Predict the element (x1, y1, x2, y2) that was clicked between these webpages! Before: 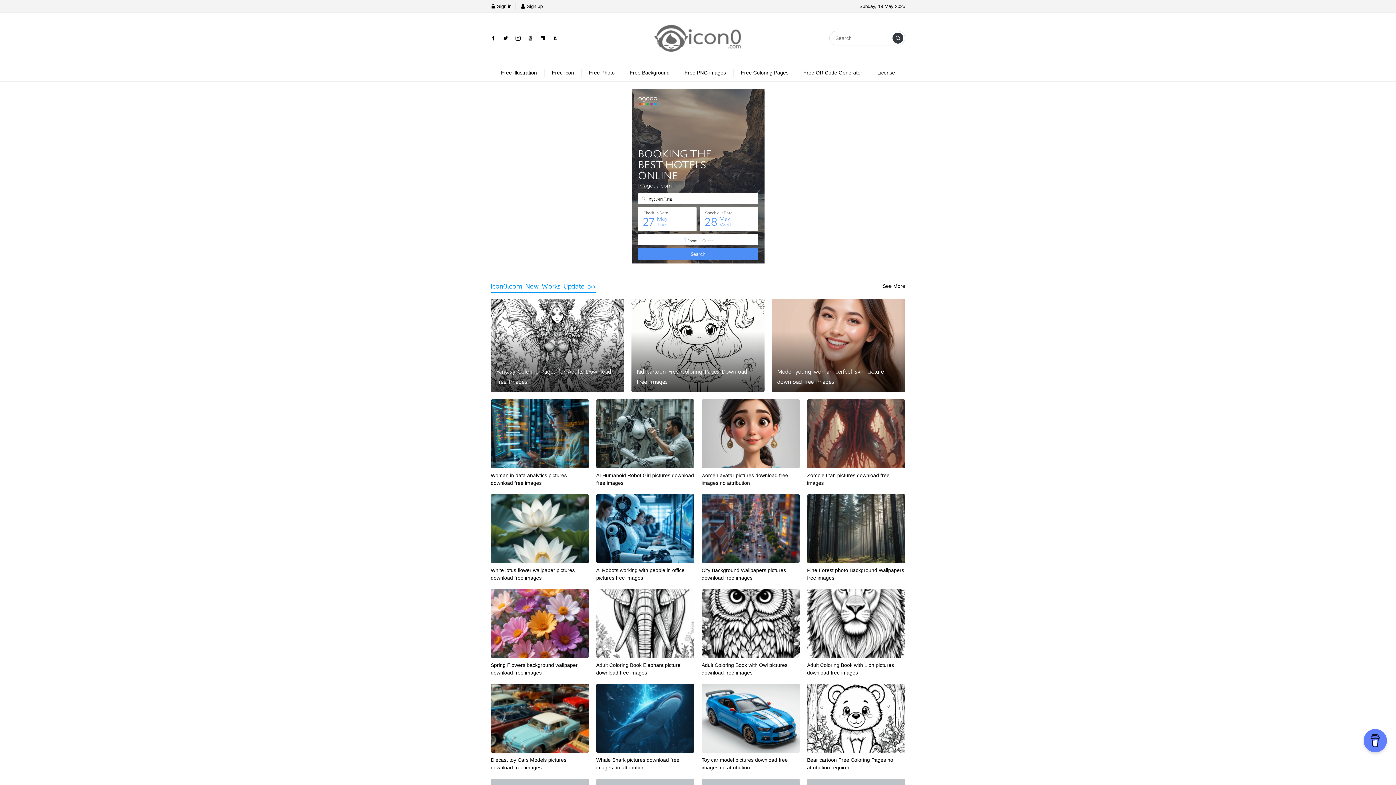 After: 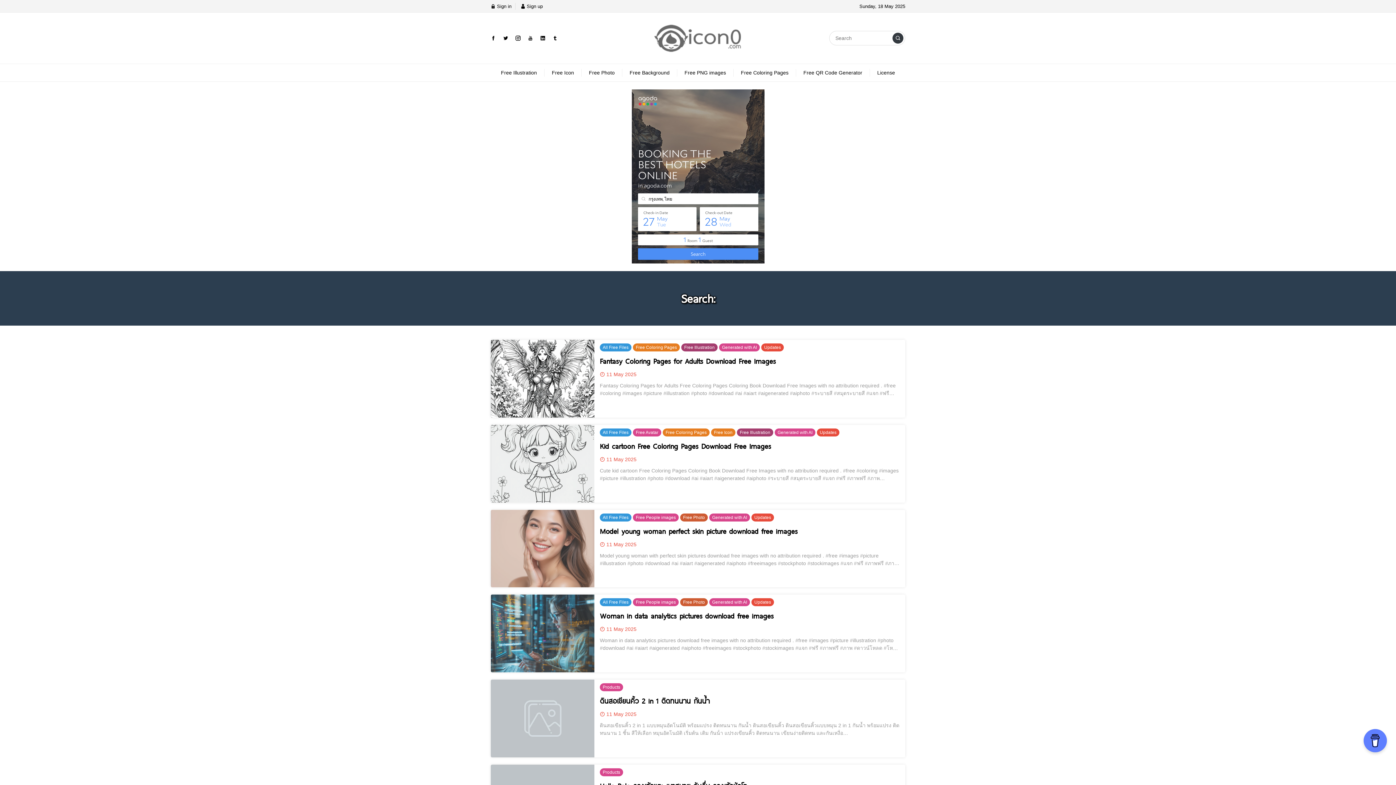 Action: bbox: (892, 32, 903, 43)